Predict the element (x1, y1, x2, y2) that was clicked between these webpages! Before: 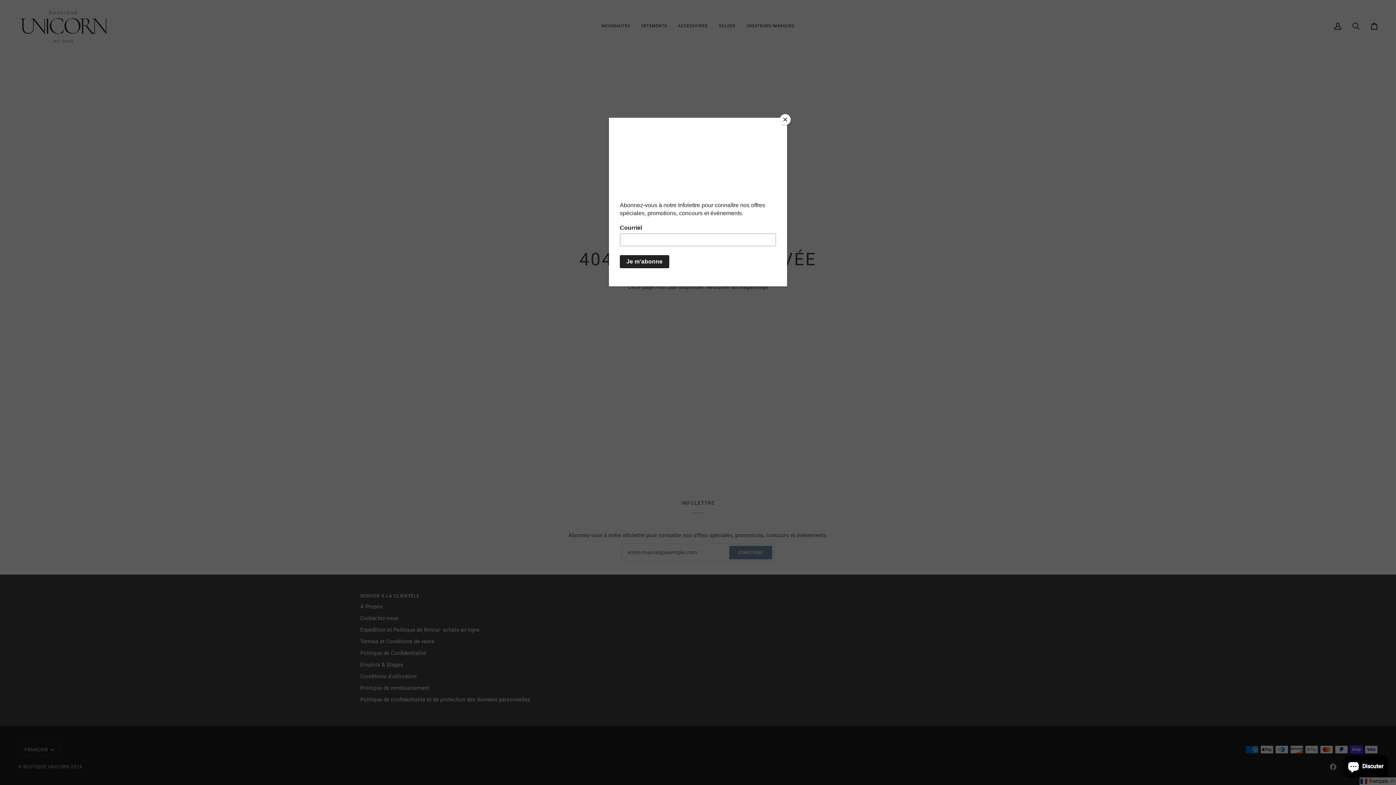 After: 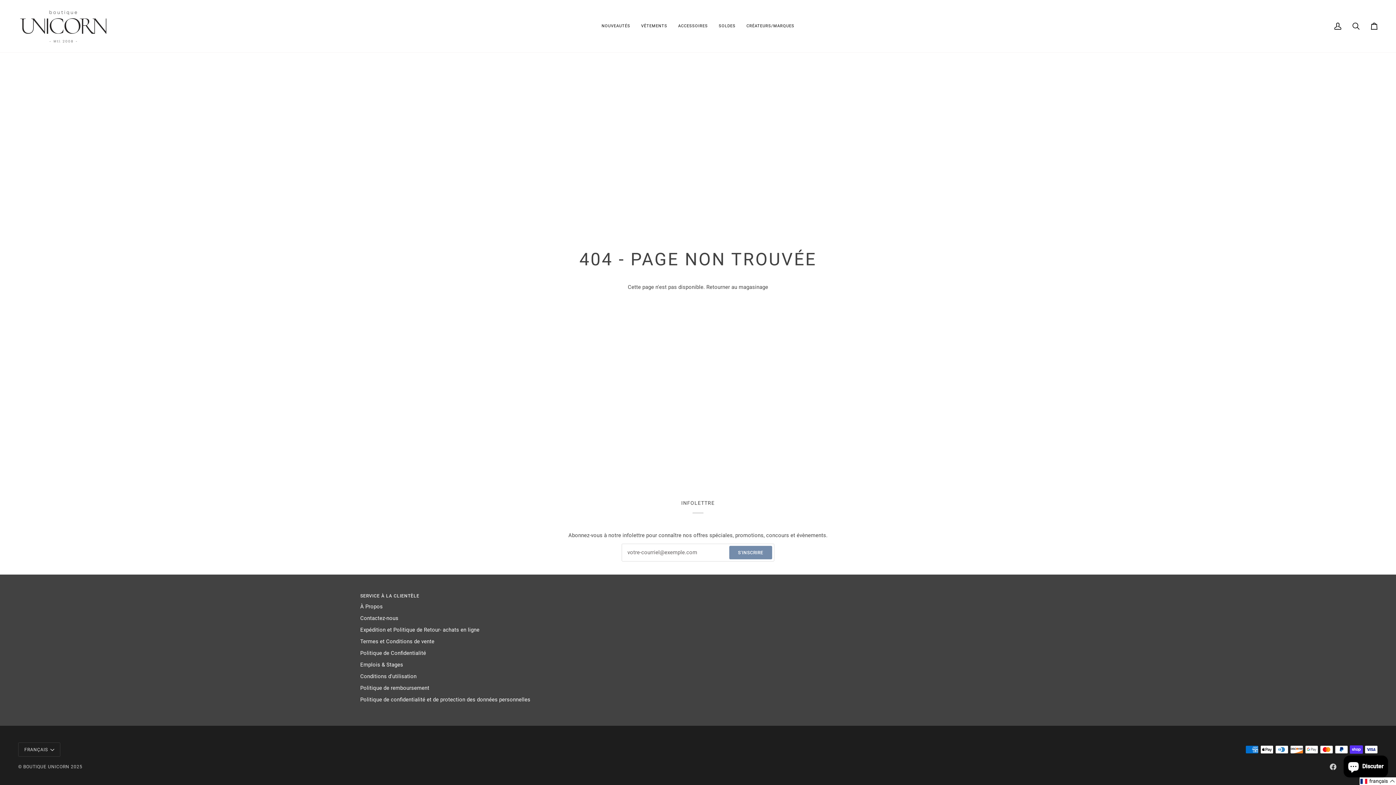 Action: bbox: (780, 114, 790, 125) label: Close